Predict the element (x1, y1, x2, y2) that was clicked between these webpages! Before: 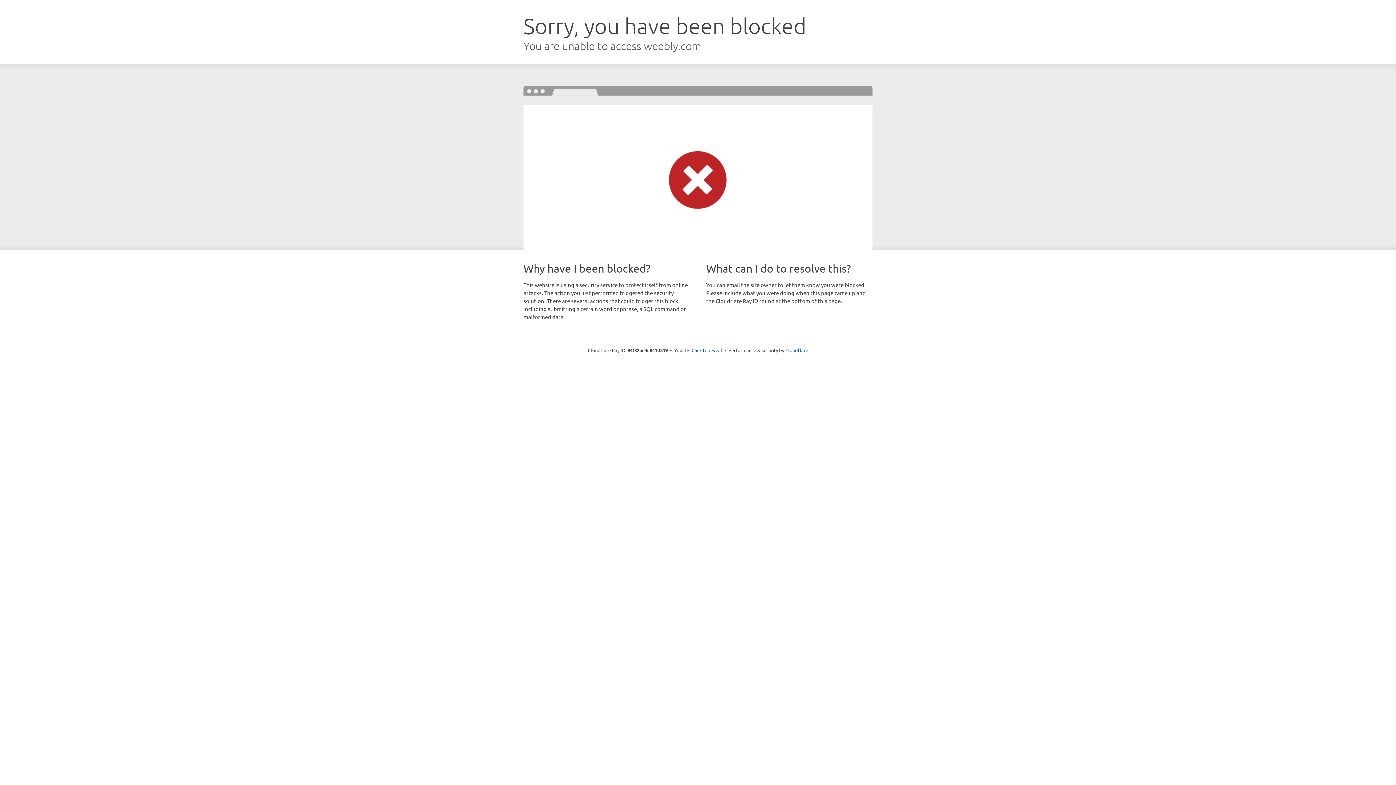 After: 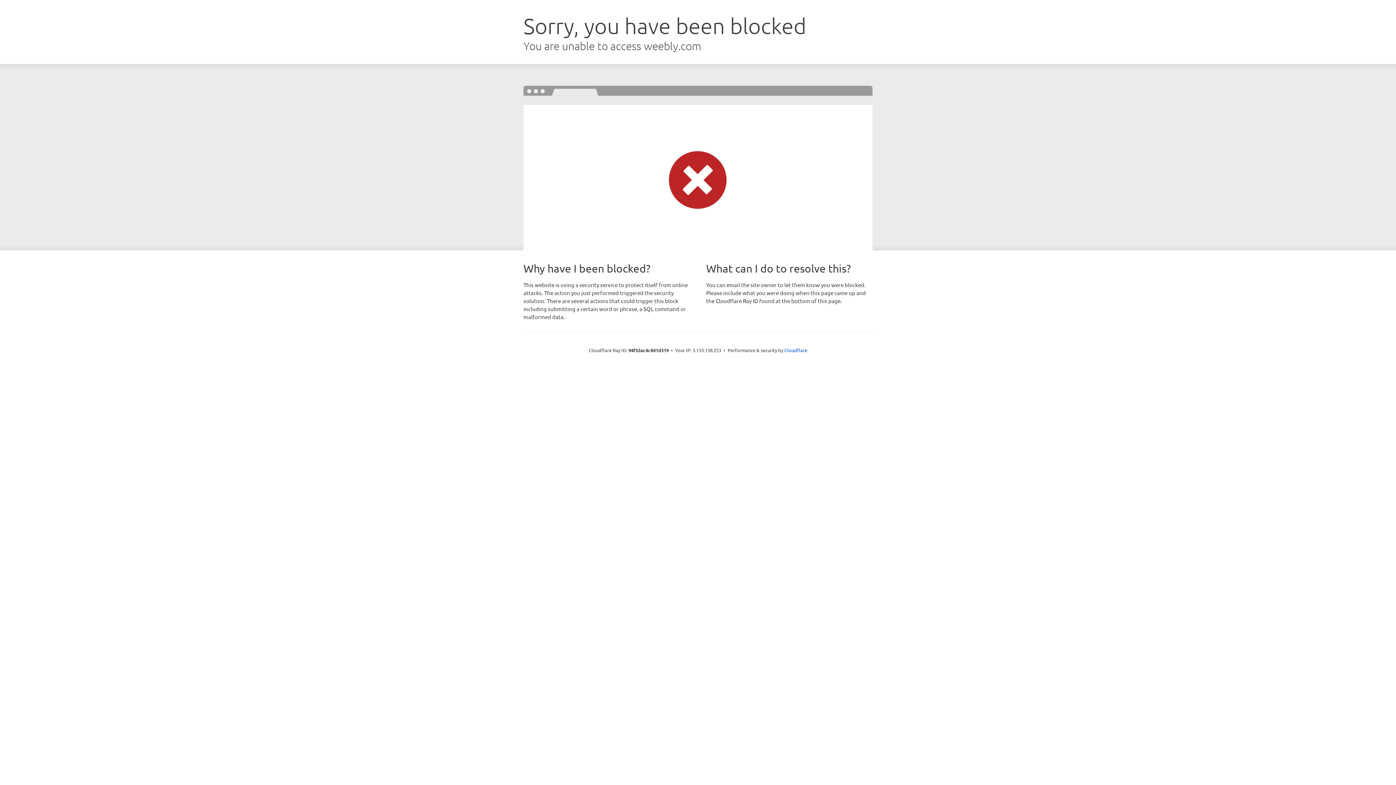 Action: bbox: (691, 346, 722, 353) label: Click to reveal